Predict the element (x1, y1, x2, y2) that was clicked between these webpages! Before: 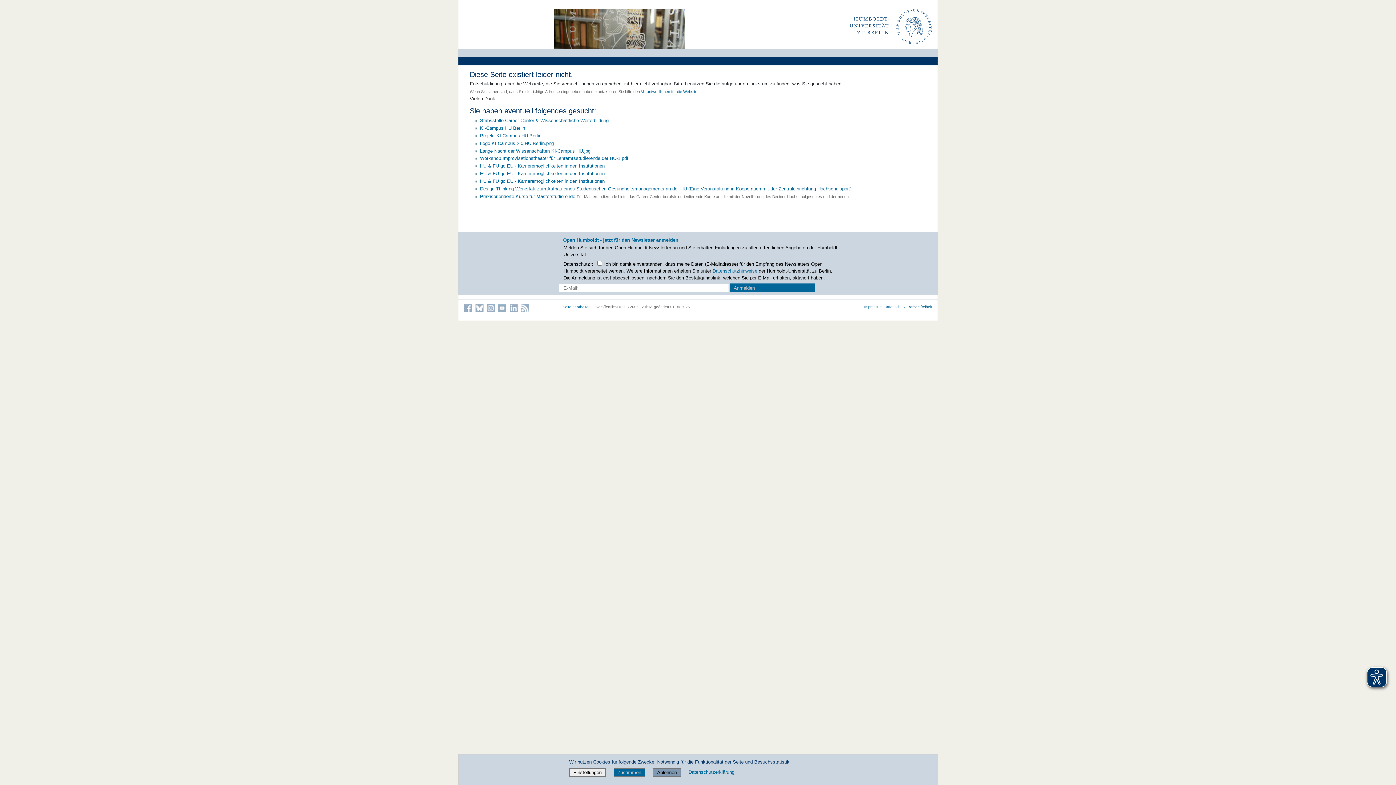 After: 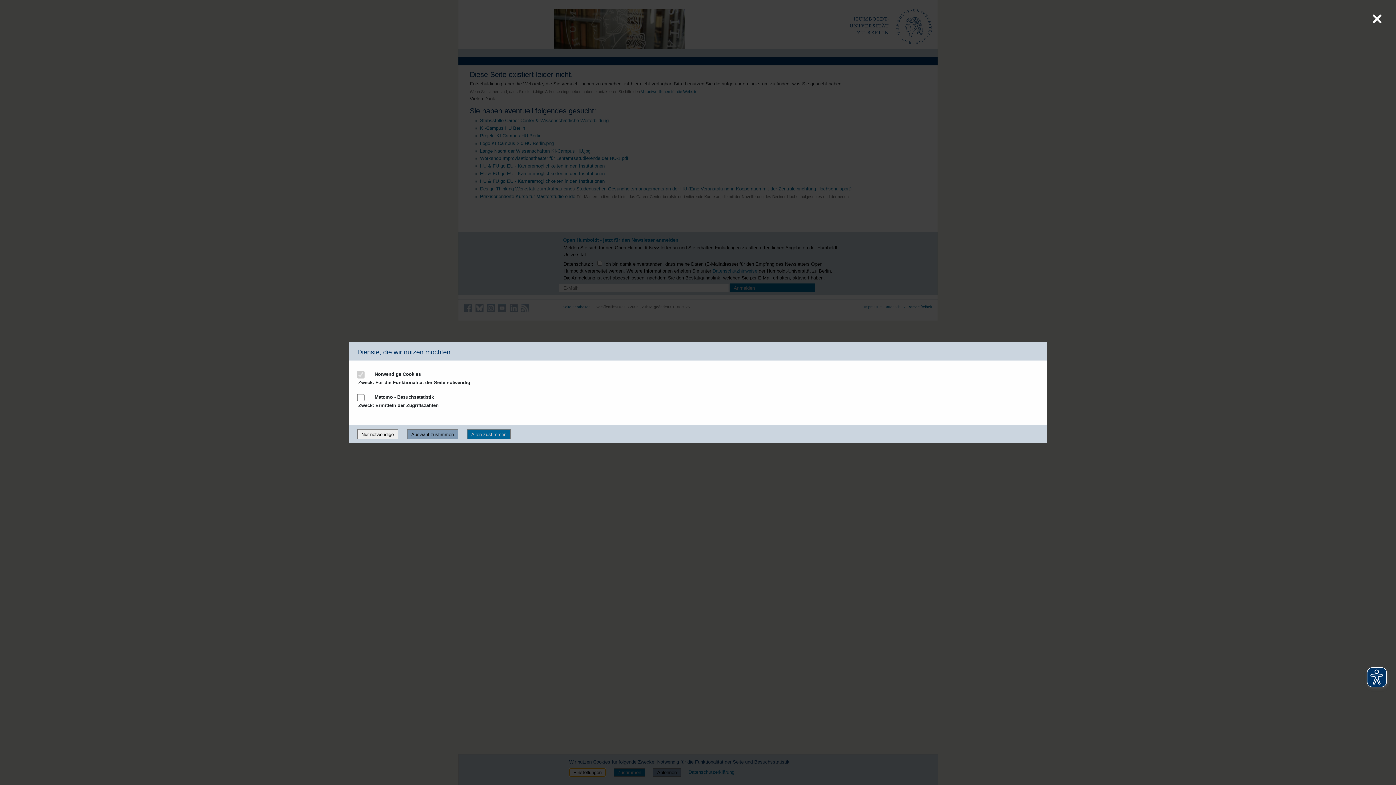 Action: label: Einstellungen bbox: (569, 768, 605, 777)